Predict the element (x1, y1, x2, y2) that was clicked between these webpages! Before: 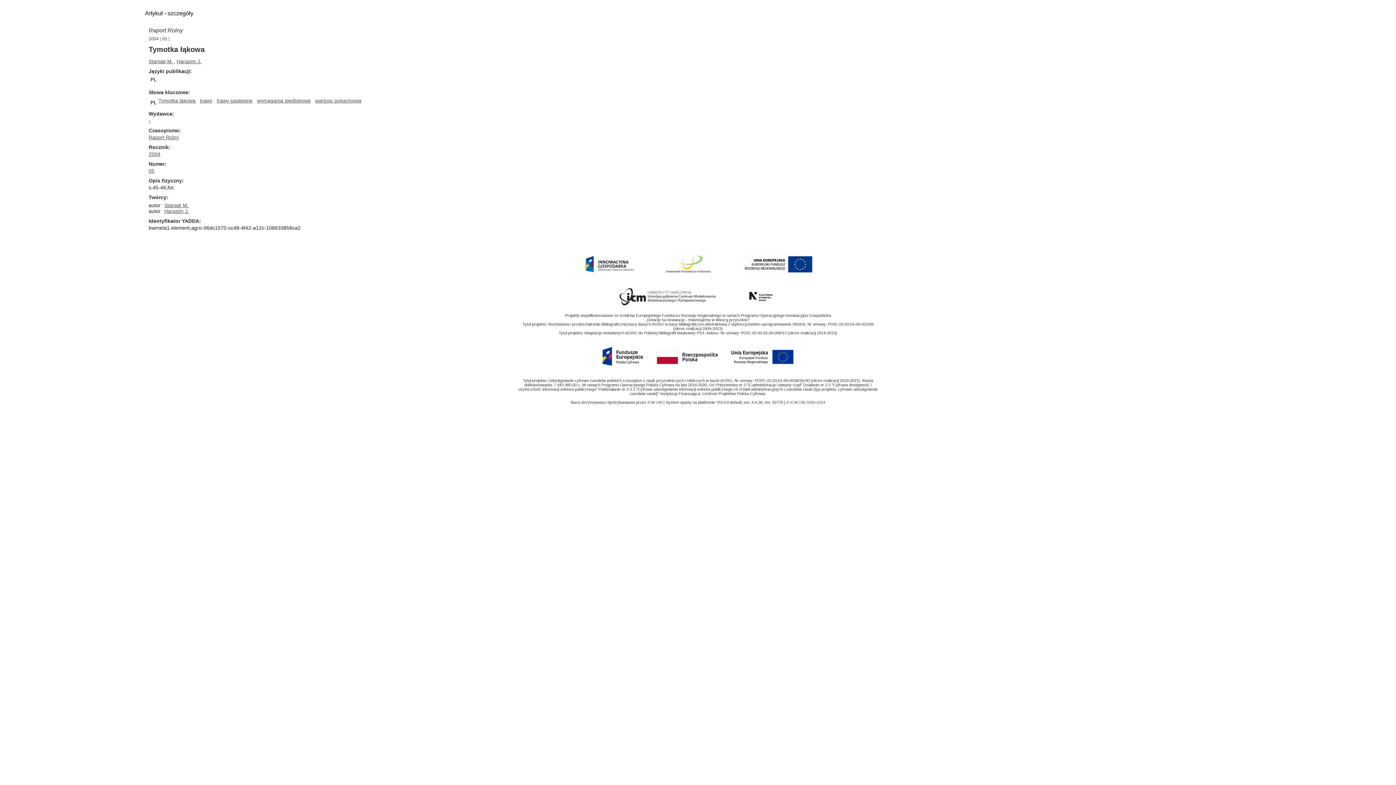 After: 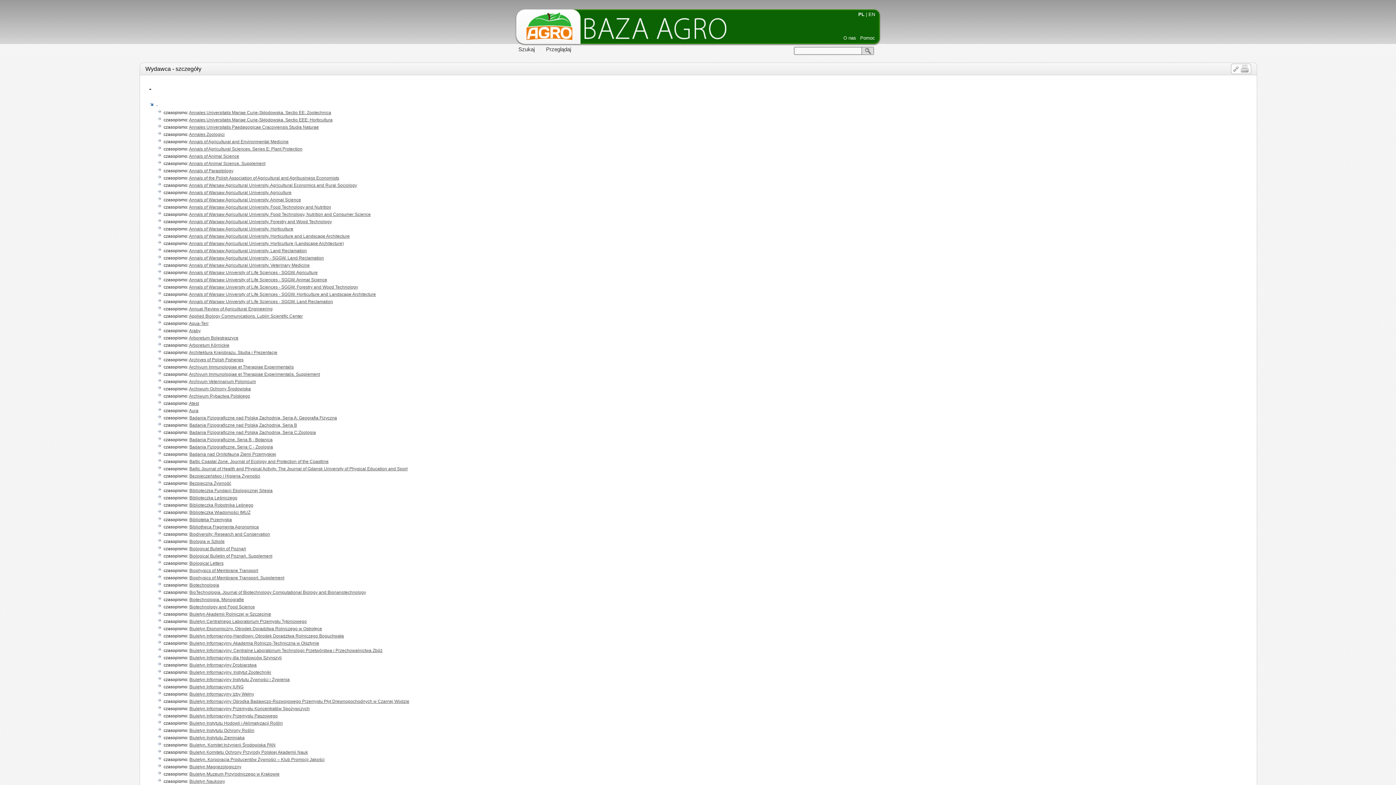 Action: bbox: (148, 117, 150, 123) label: -